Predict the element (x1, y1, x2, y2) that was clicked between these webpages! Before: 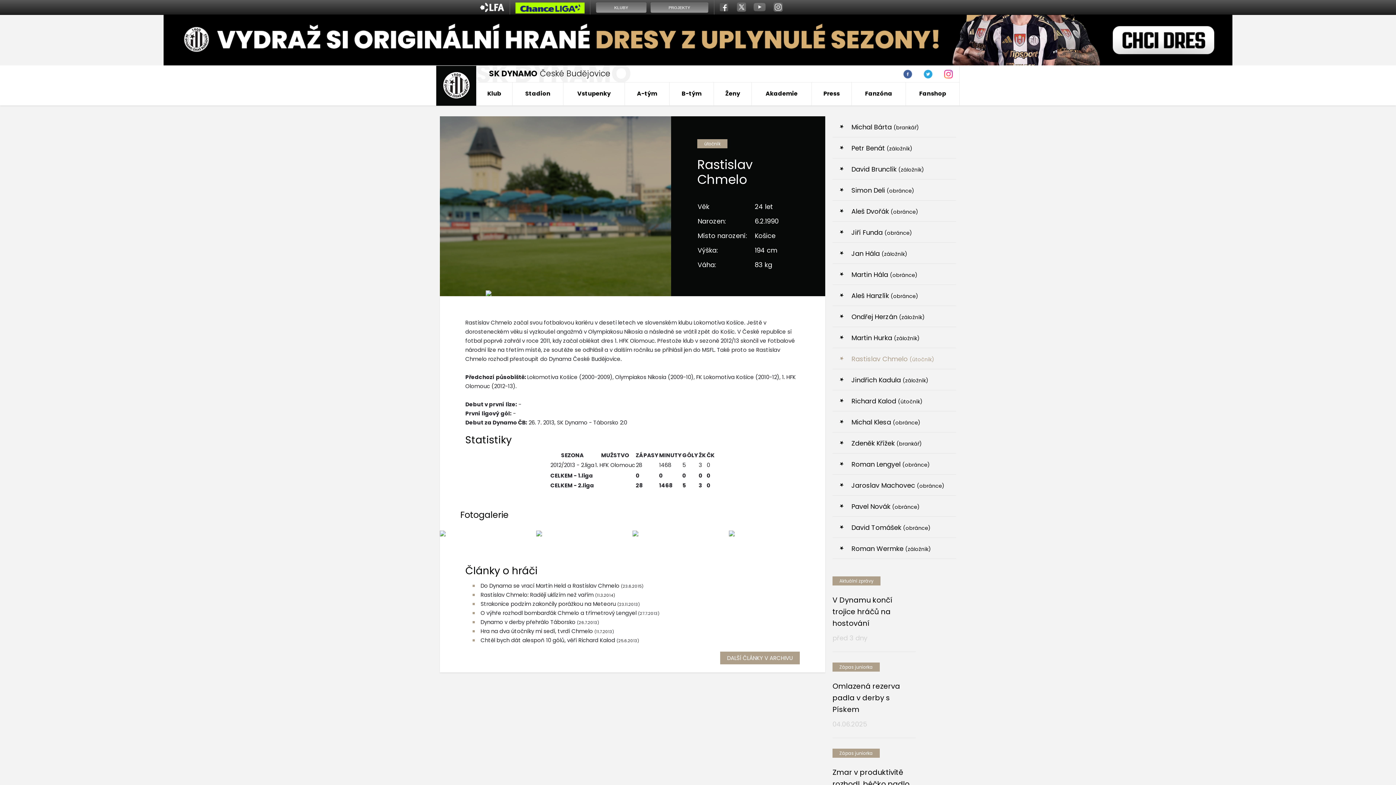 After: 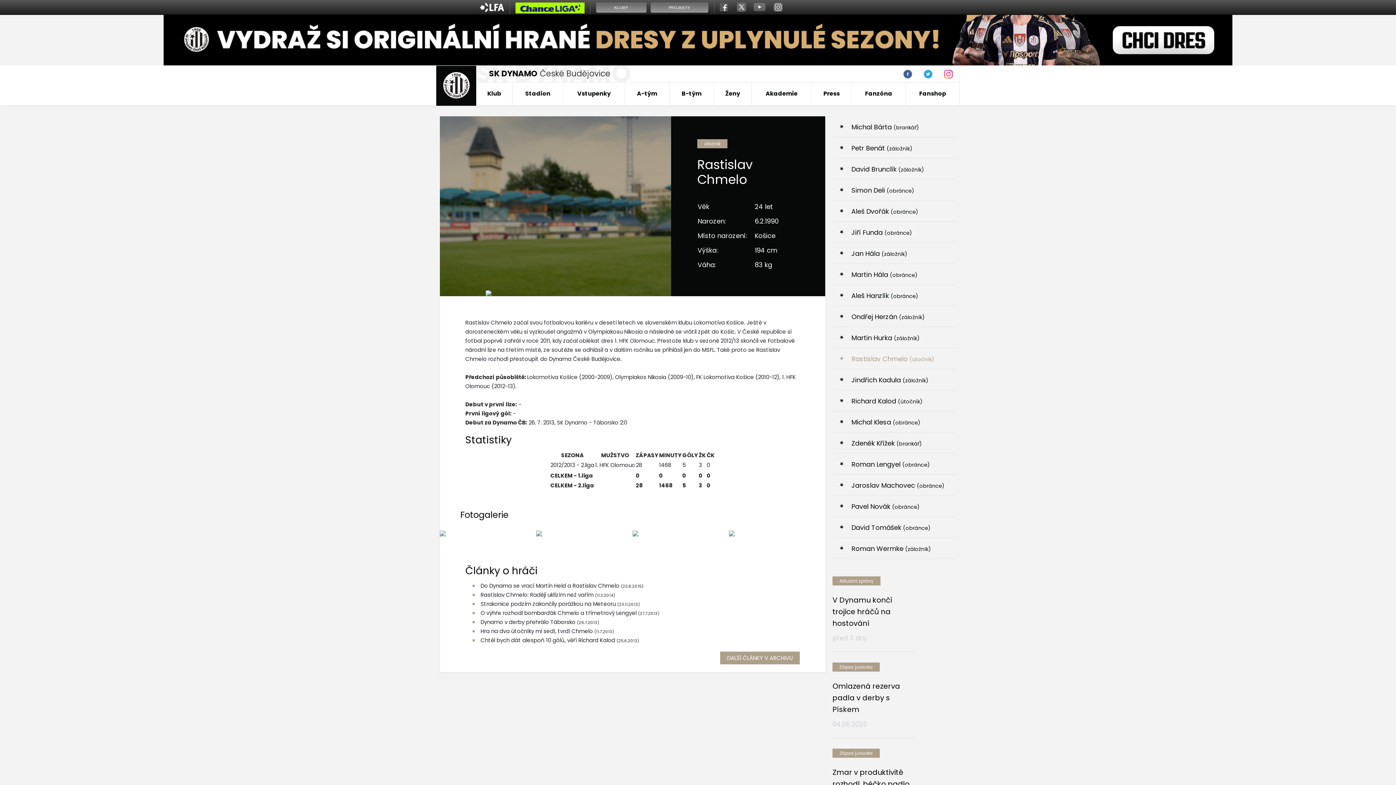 Action: bbox: (512, 82, 563, 105) label: Stadion